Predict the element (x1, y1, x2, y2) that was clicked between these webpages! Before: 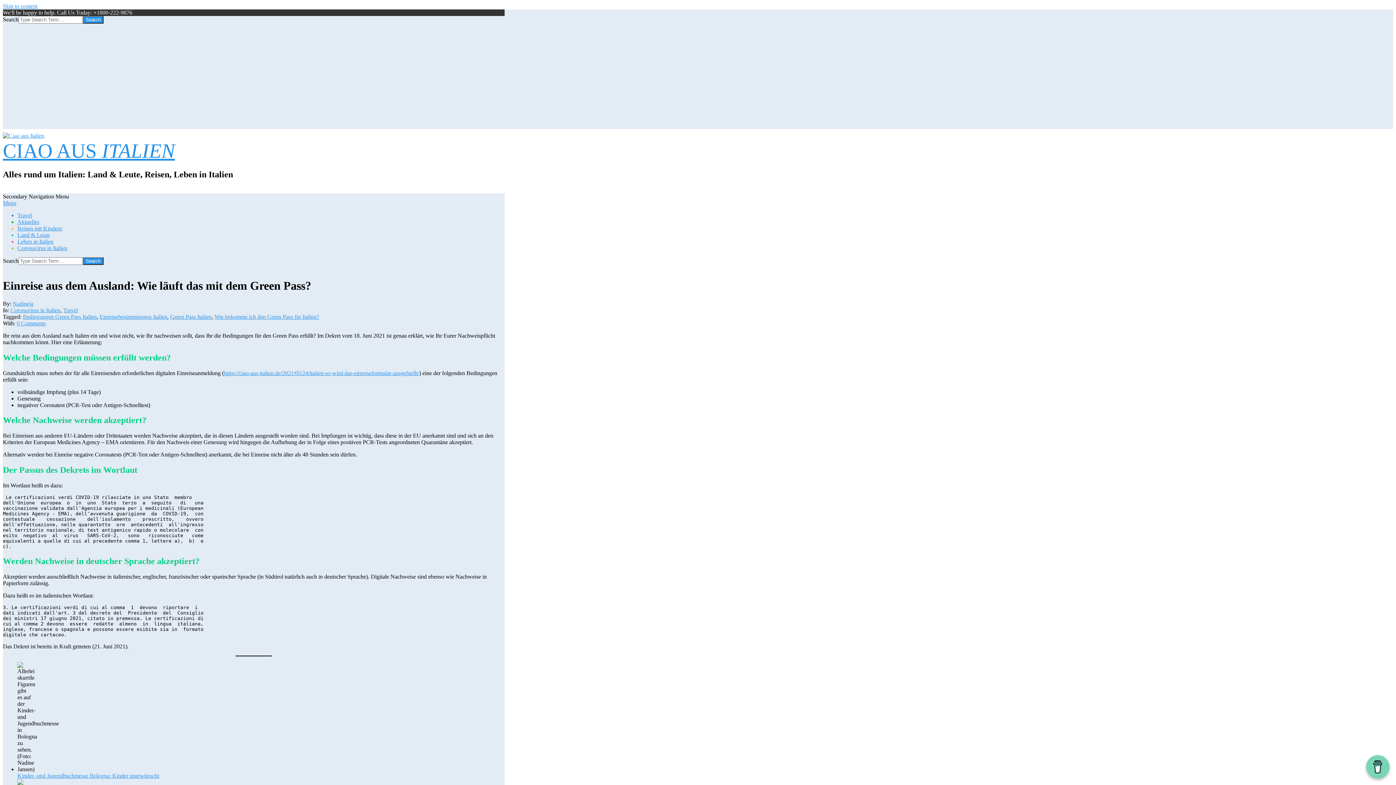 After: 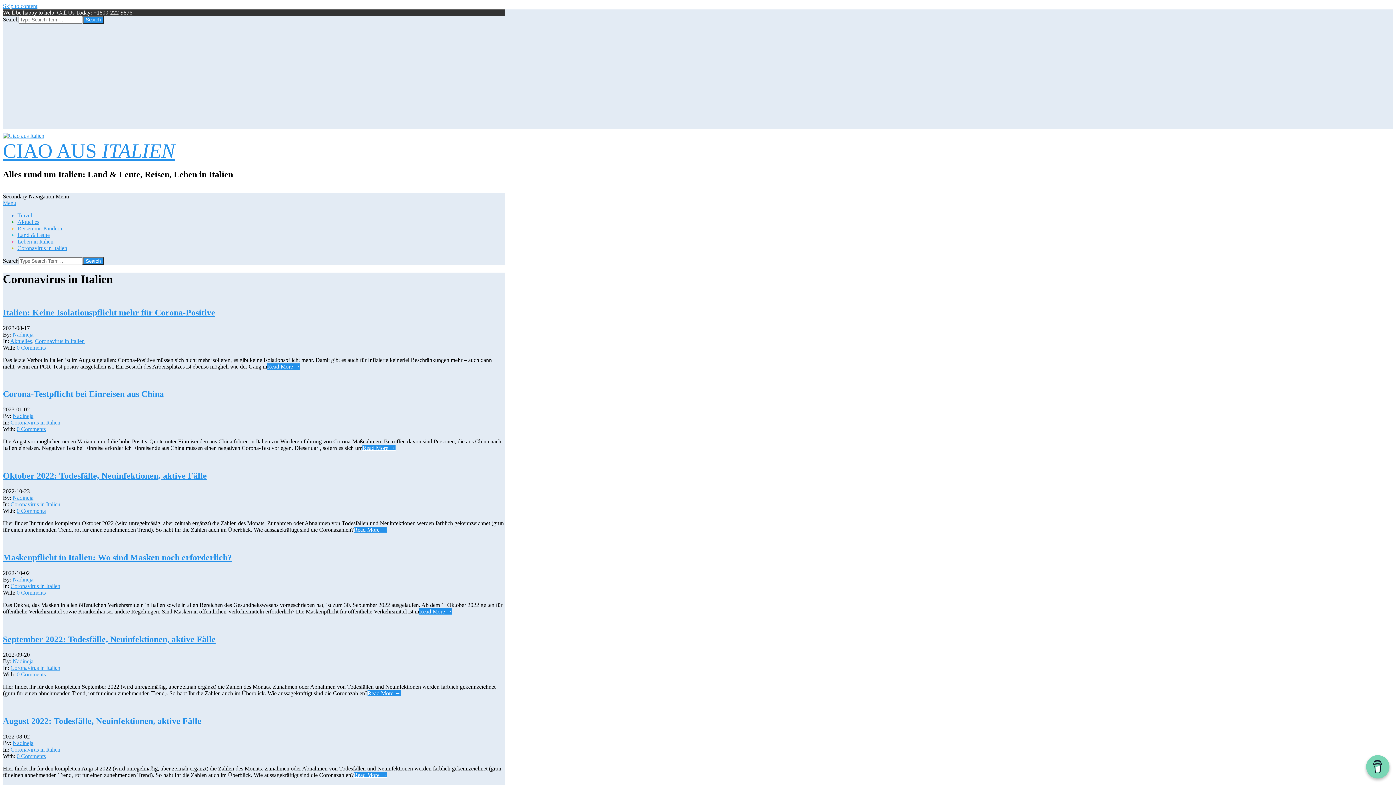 Action: label: Coronavirus in Italien bbox: (10, 307, 60, 313)